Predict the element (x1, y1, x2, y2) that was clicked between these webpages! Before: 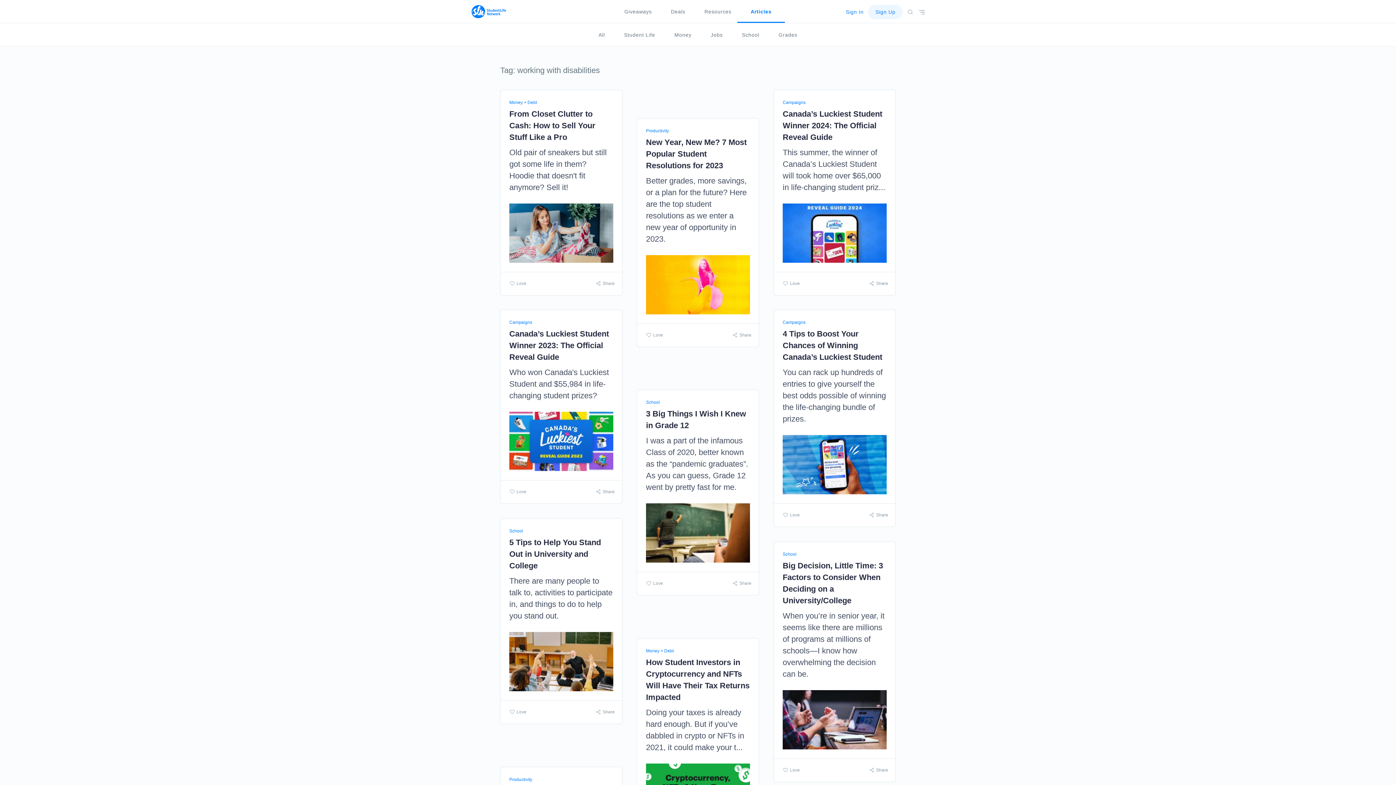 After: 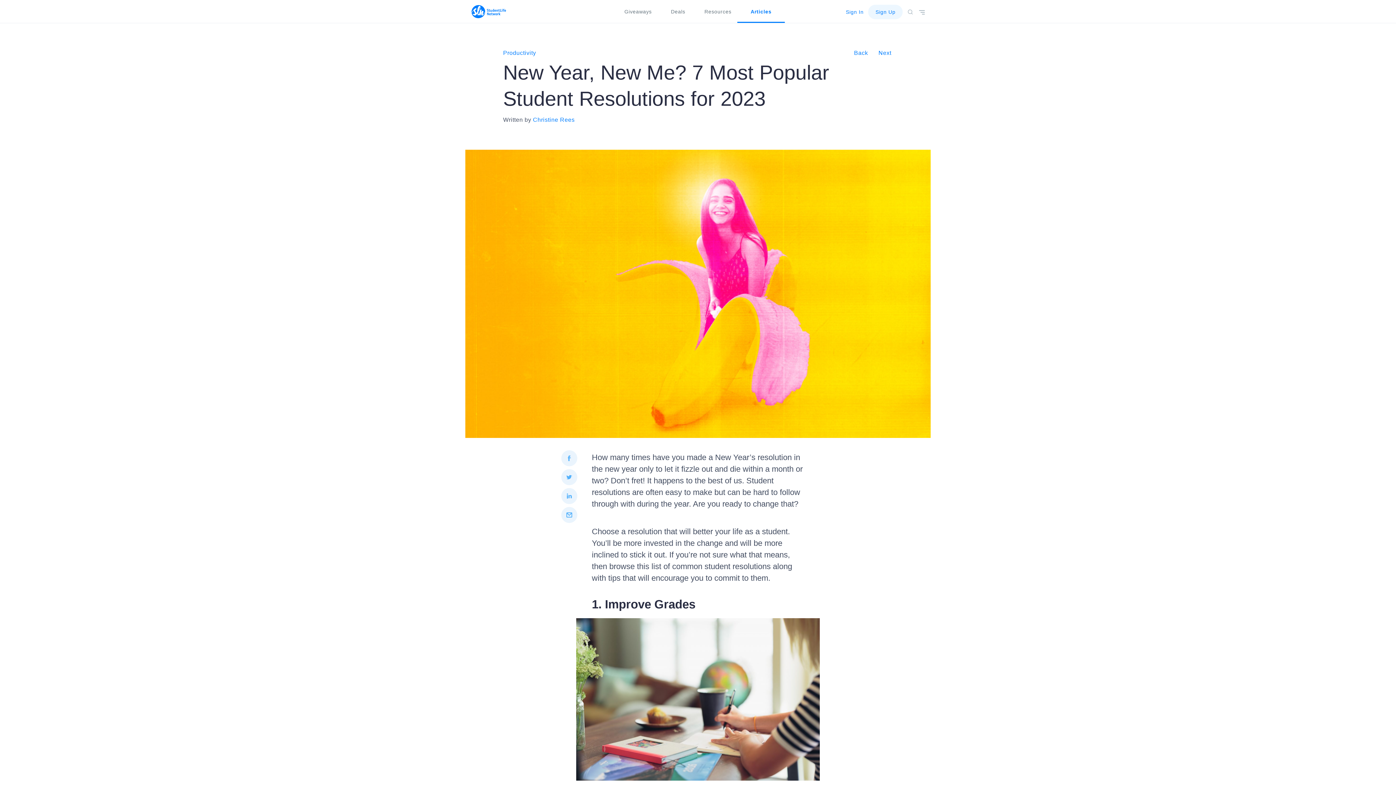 Action: bbox: (637, 118, 759, 347) label: Productivity
New Year, New Me? 7 Most Popular Student Resolutions for 2023

Better grades, more savings, or a plan for the future? Here are the top student resolutions as we enter a new year of opportunity in 2023.

Love
Share